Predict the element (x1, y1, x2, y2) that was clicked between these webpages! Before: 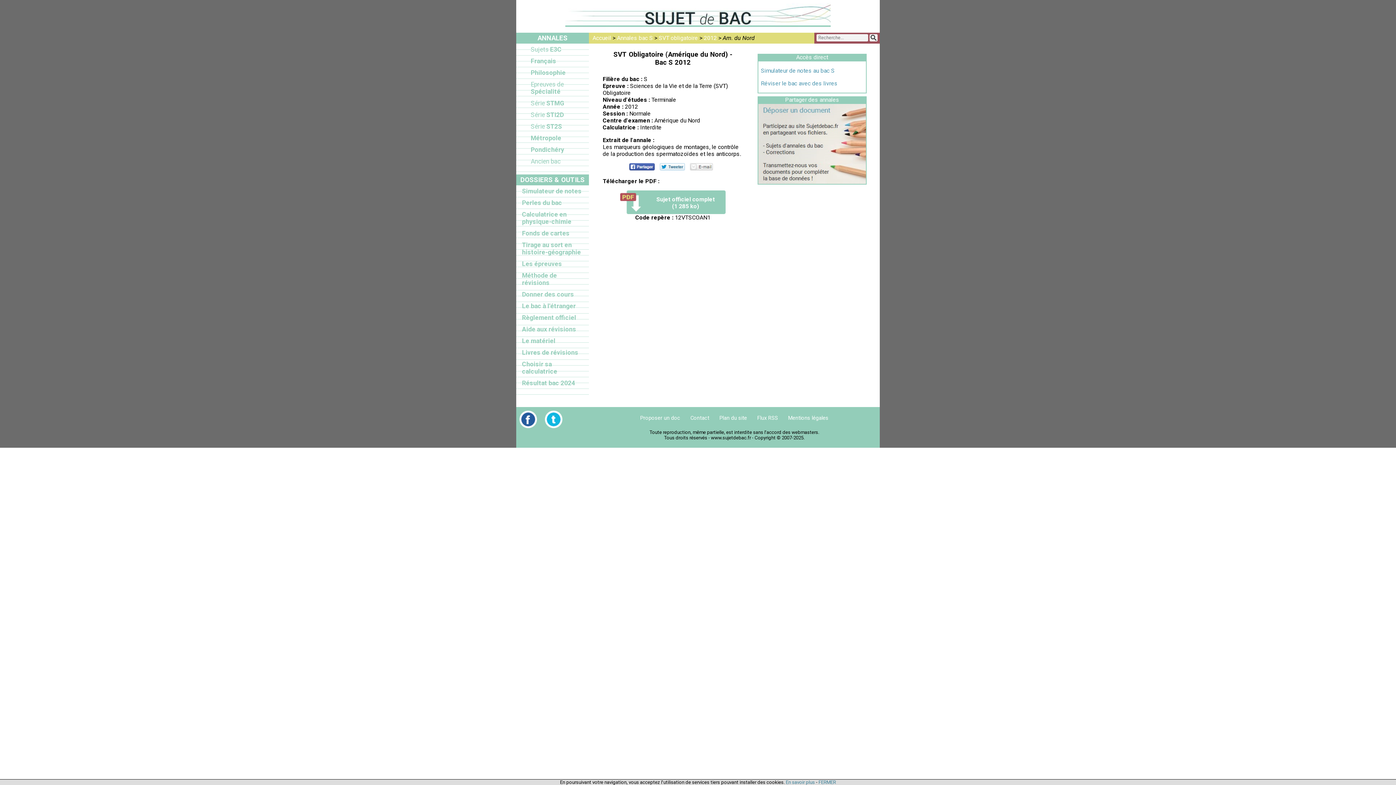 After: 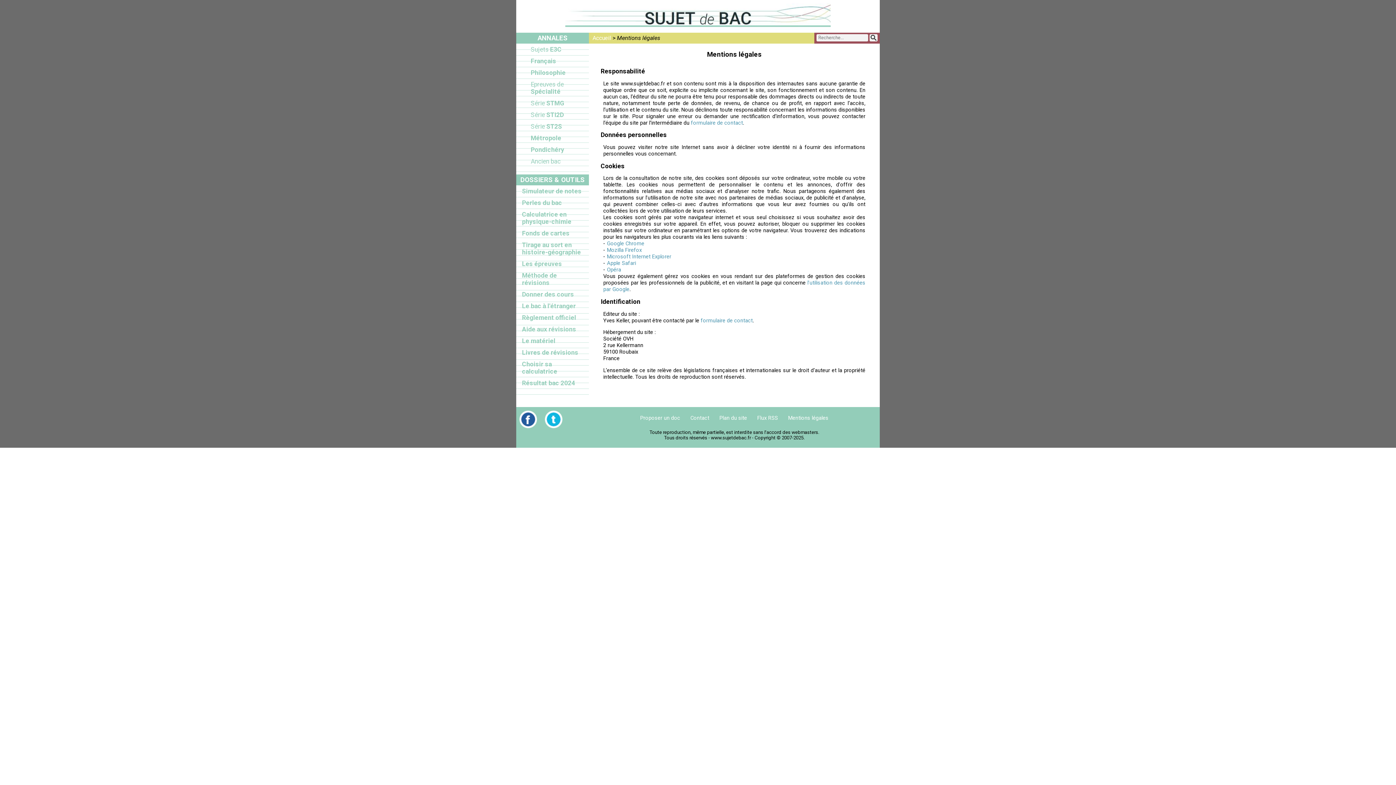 Action: bbox: (788, 414, 828, 421) label: Mentions légales